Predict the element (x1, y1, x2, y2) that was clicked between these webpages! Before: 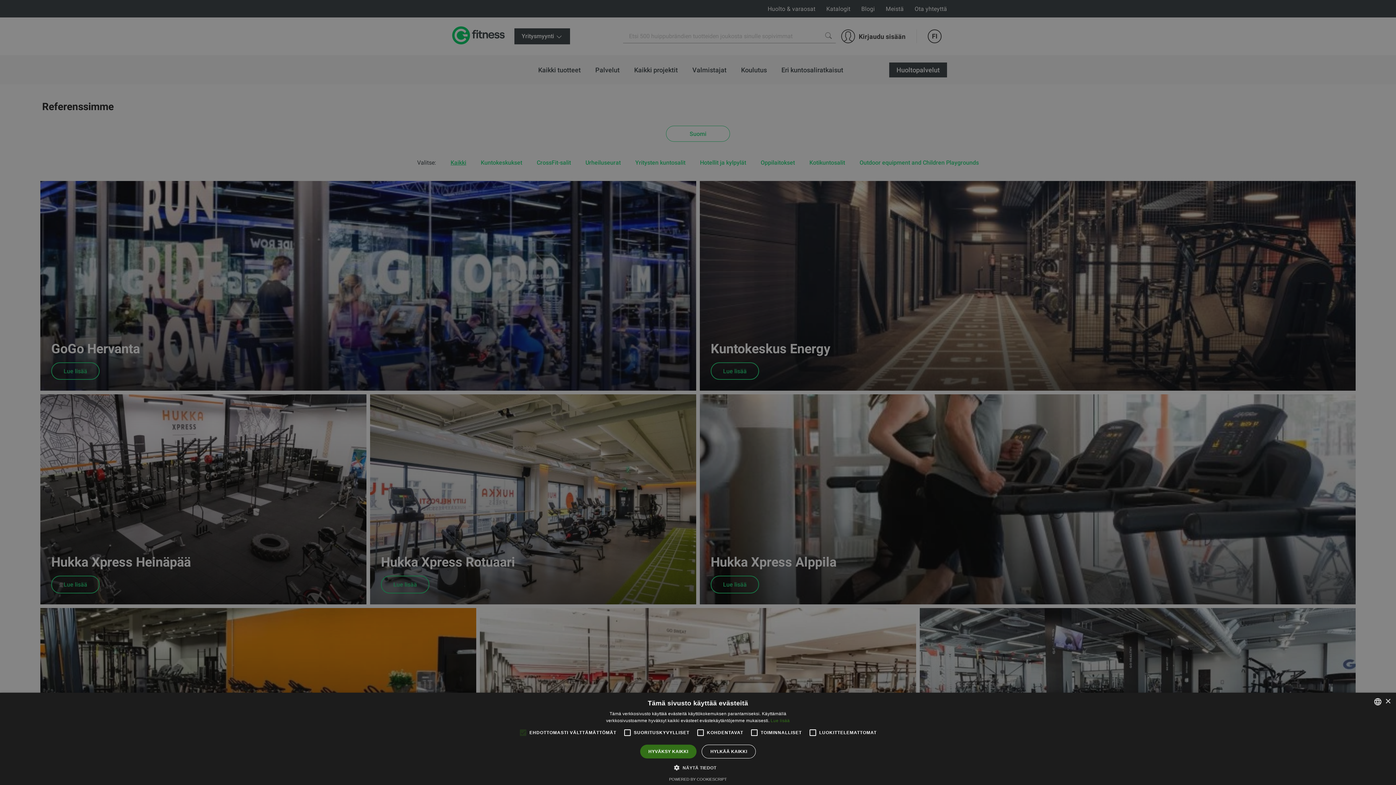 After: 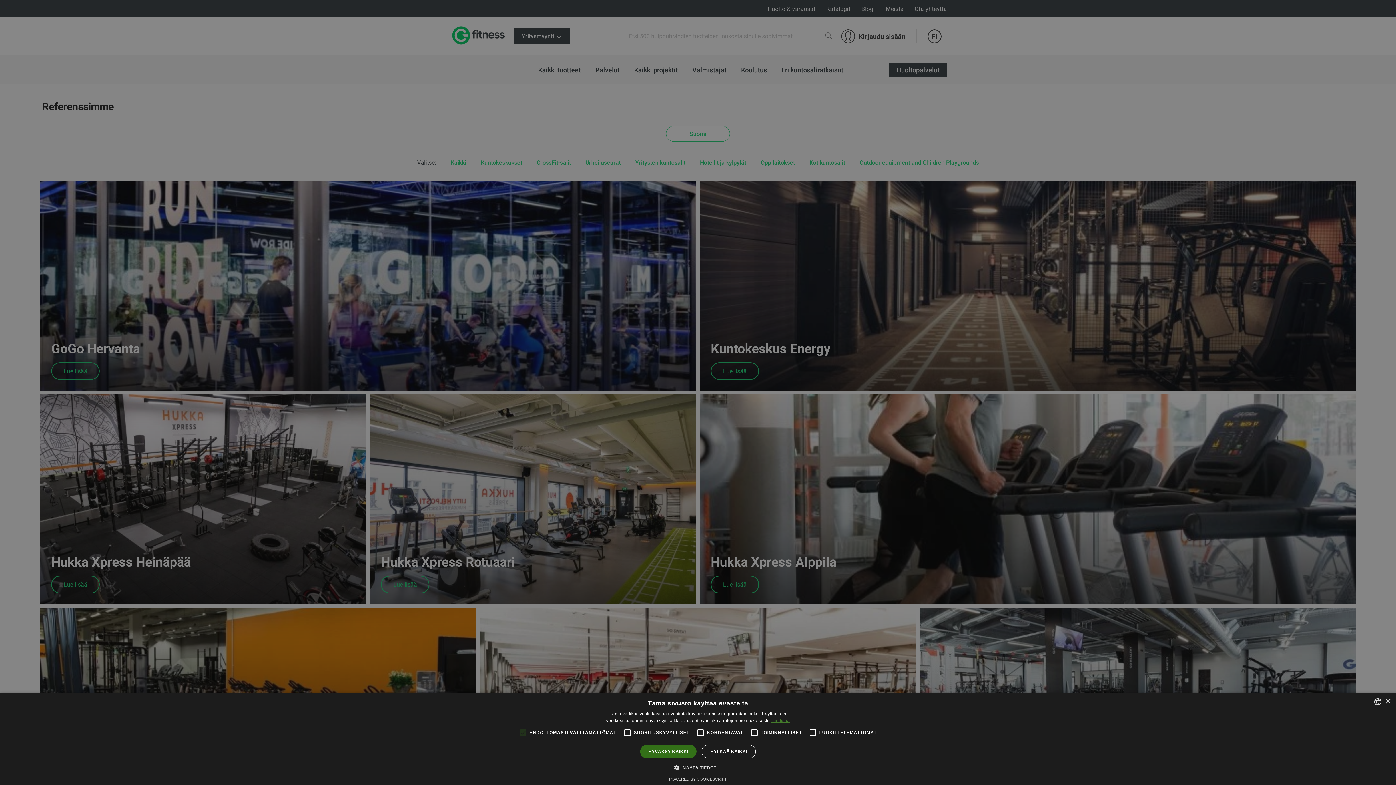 Action: label: Lue lisää, opens a new window bbox: (770, 718, 790, 723)